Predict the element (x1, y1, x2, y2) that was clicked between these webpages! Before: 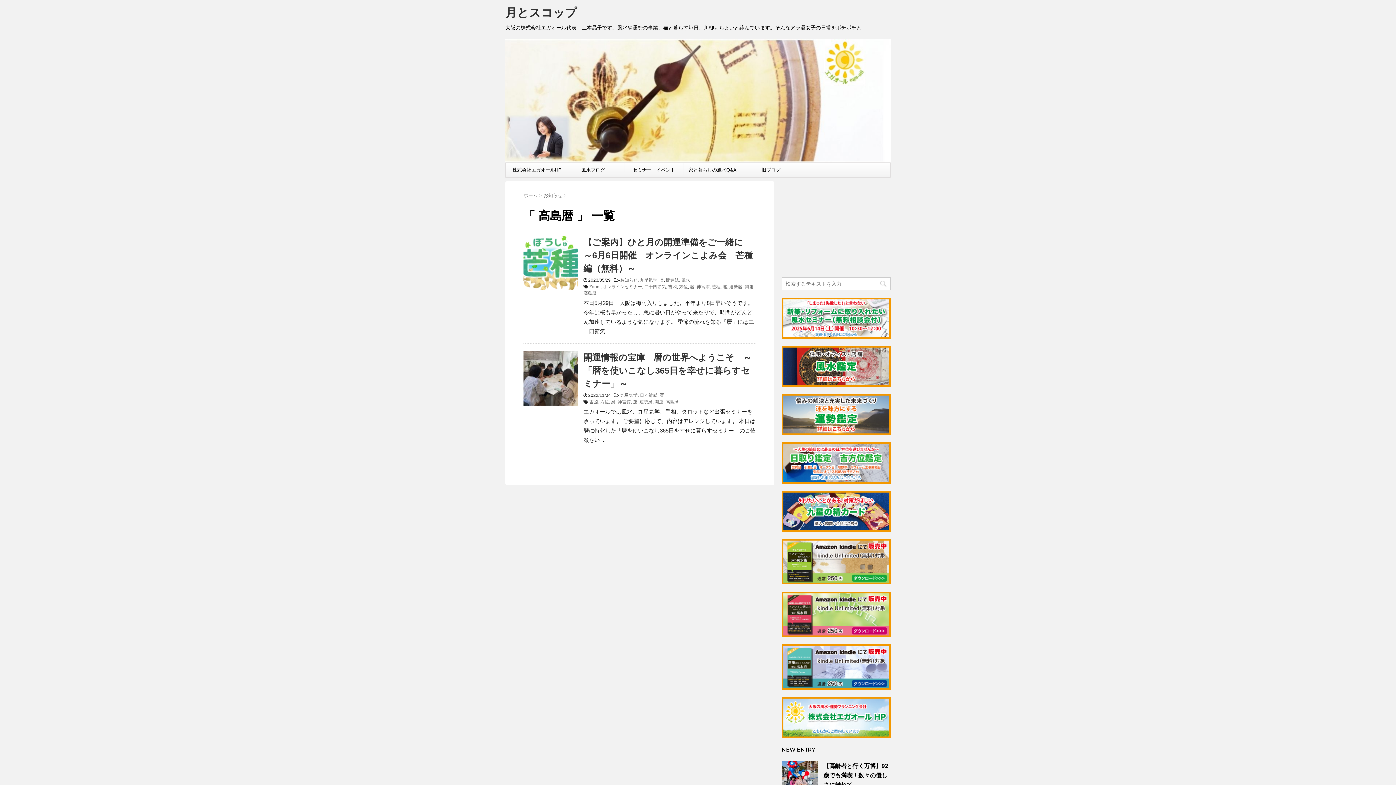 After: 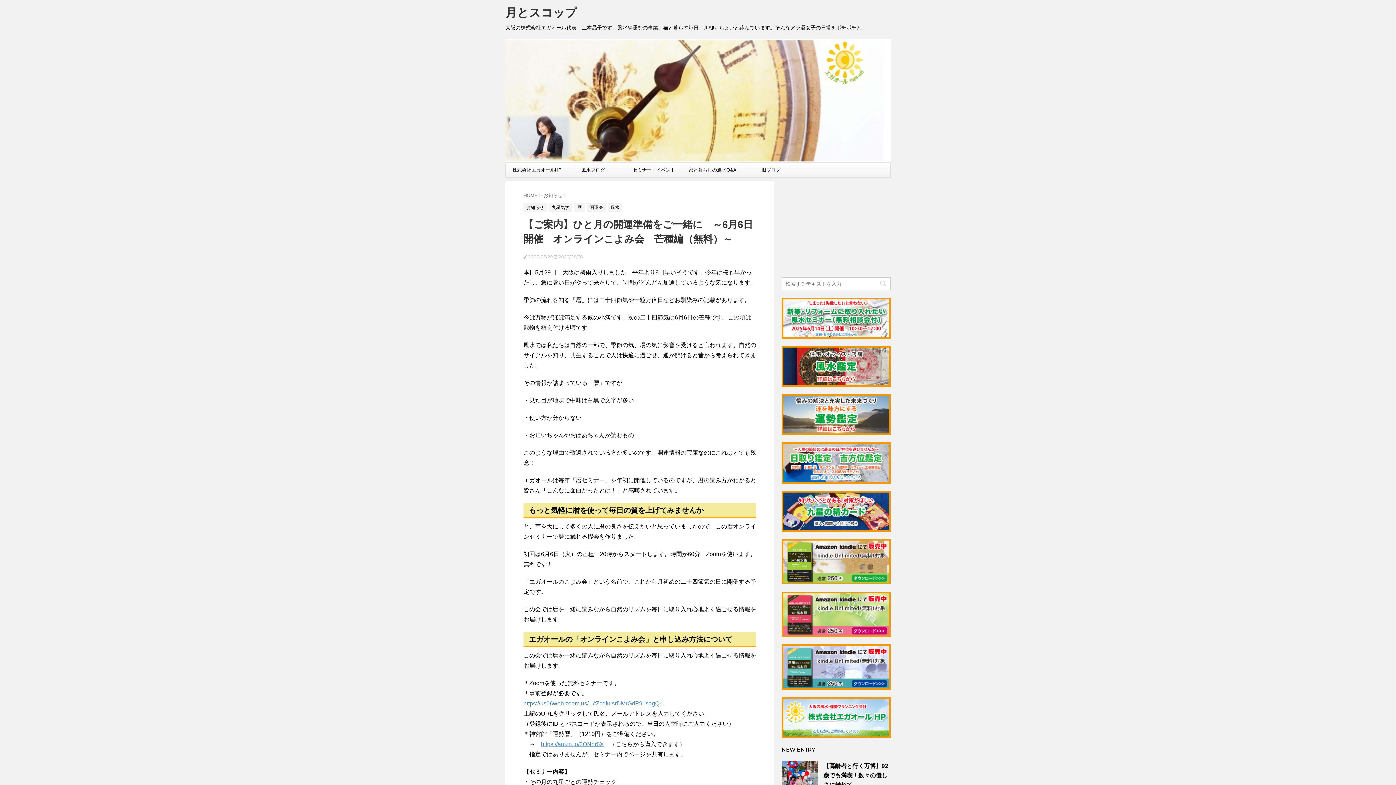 Action: label: 【ご案内】ひと月の開運準備をご一緒に　～6月6日開催　オンラインこよみ会　芒種編（無料）～　 bbox: (583, 237, 753, 273)